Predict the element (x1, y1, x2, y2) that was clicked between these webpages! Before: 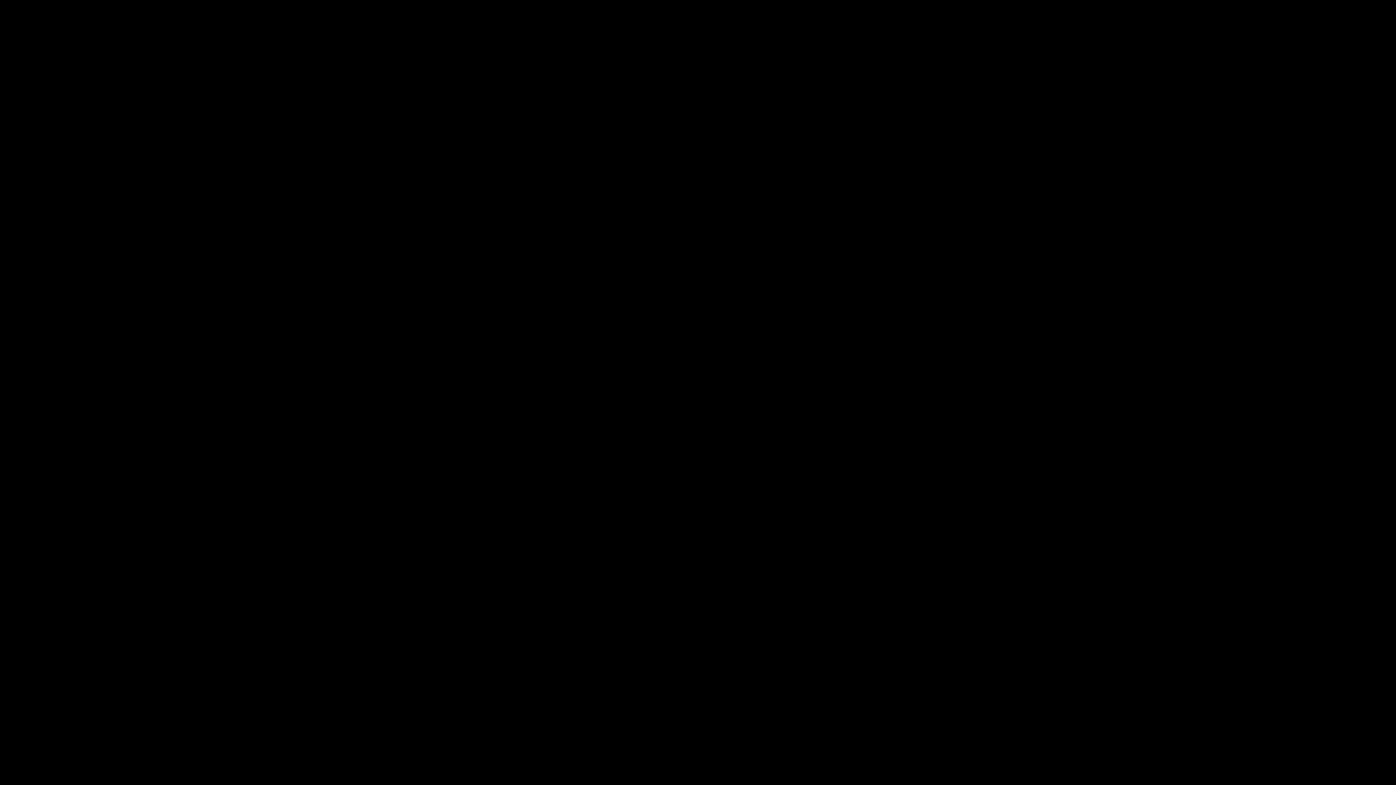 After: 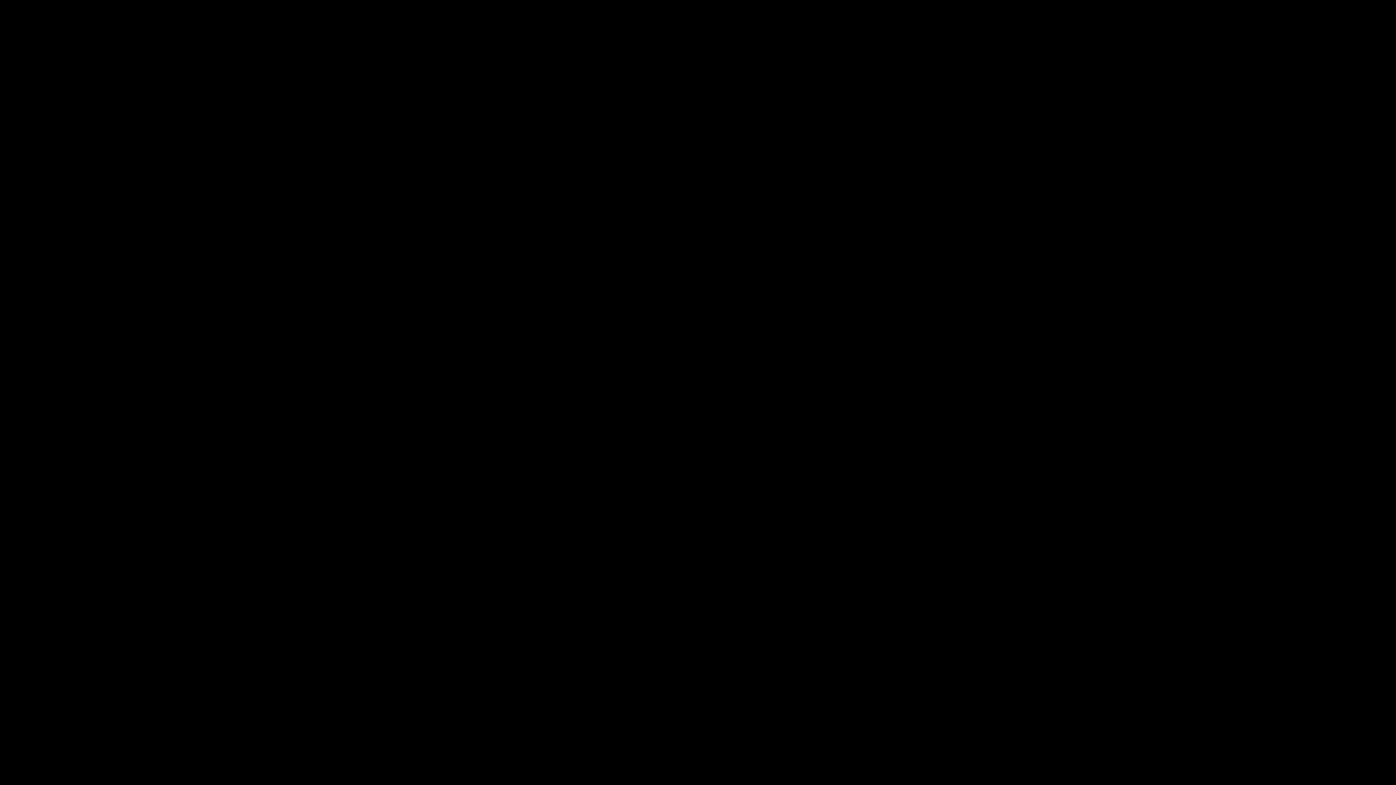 Action: label: SEARCH bbox: (17, 53, 69, 61)